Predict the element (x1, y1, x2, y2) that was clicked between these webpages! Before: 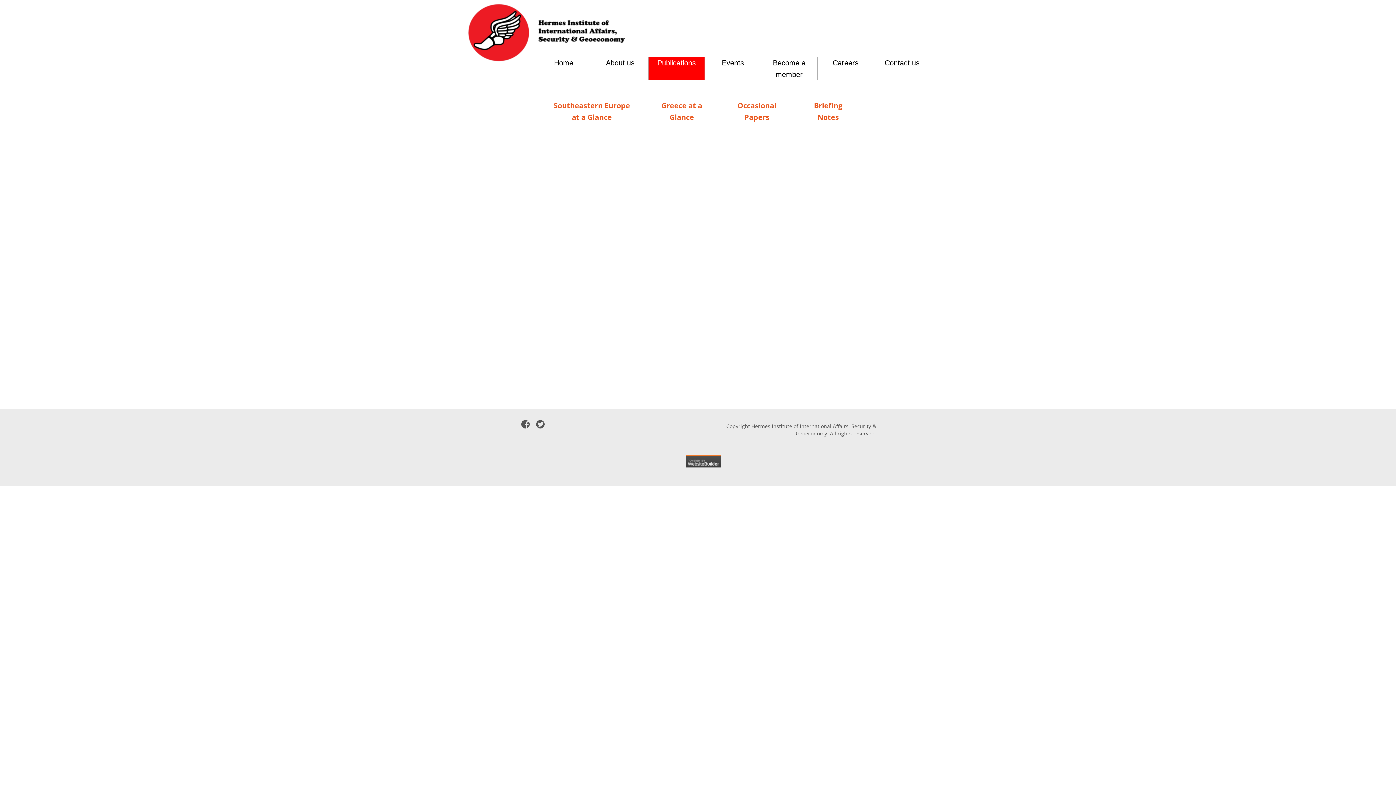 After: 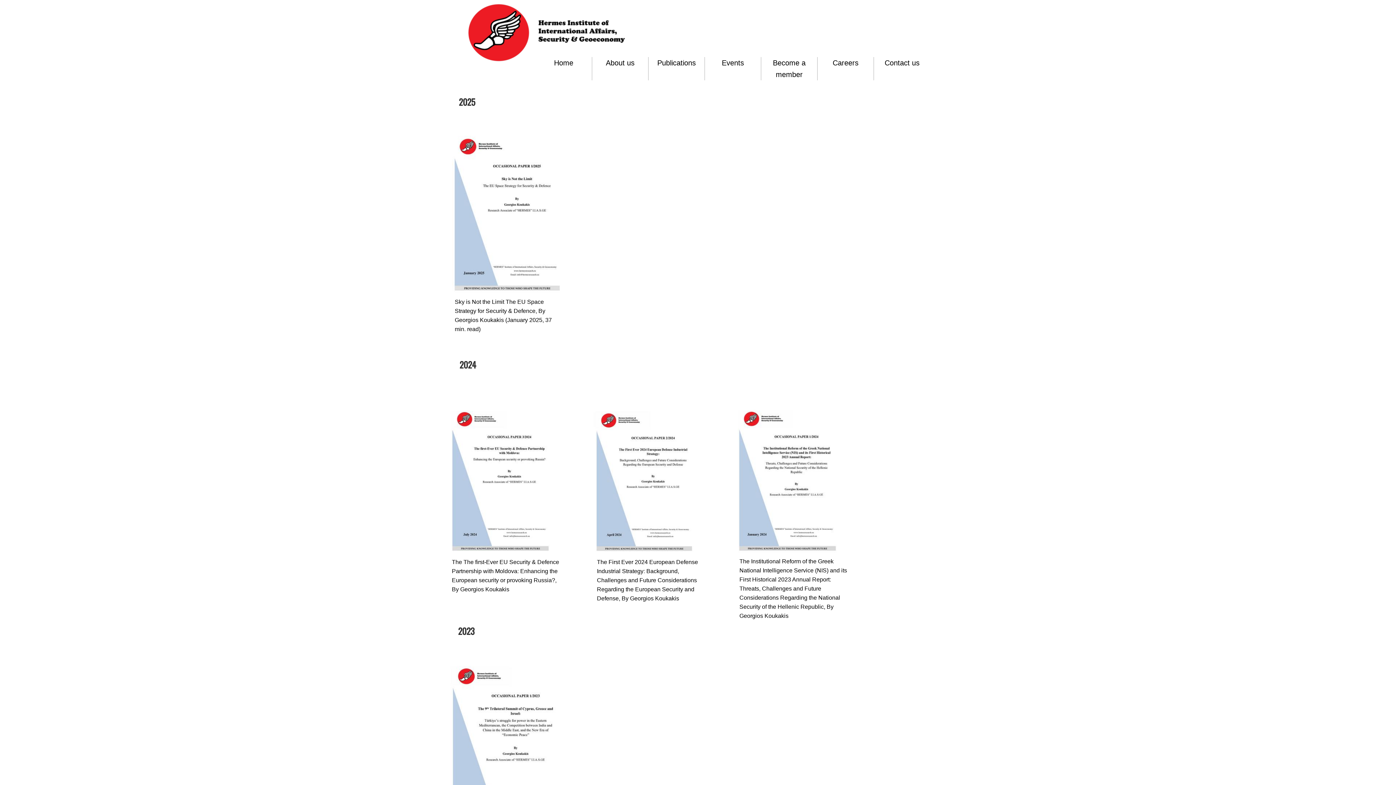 Action: bbox: (737, 102, 776, 121) label: Occasional Papers